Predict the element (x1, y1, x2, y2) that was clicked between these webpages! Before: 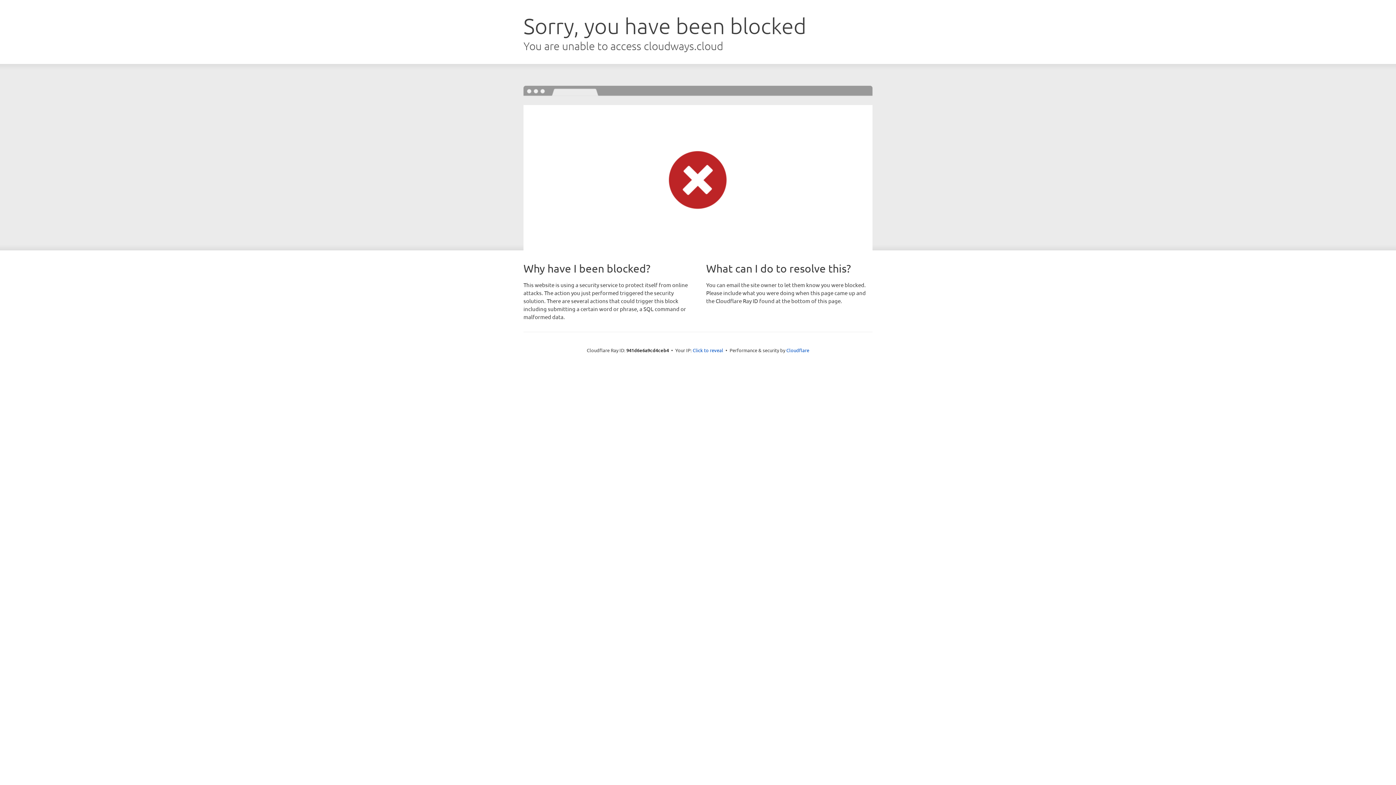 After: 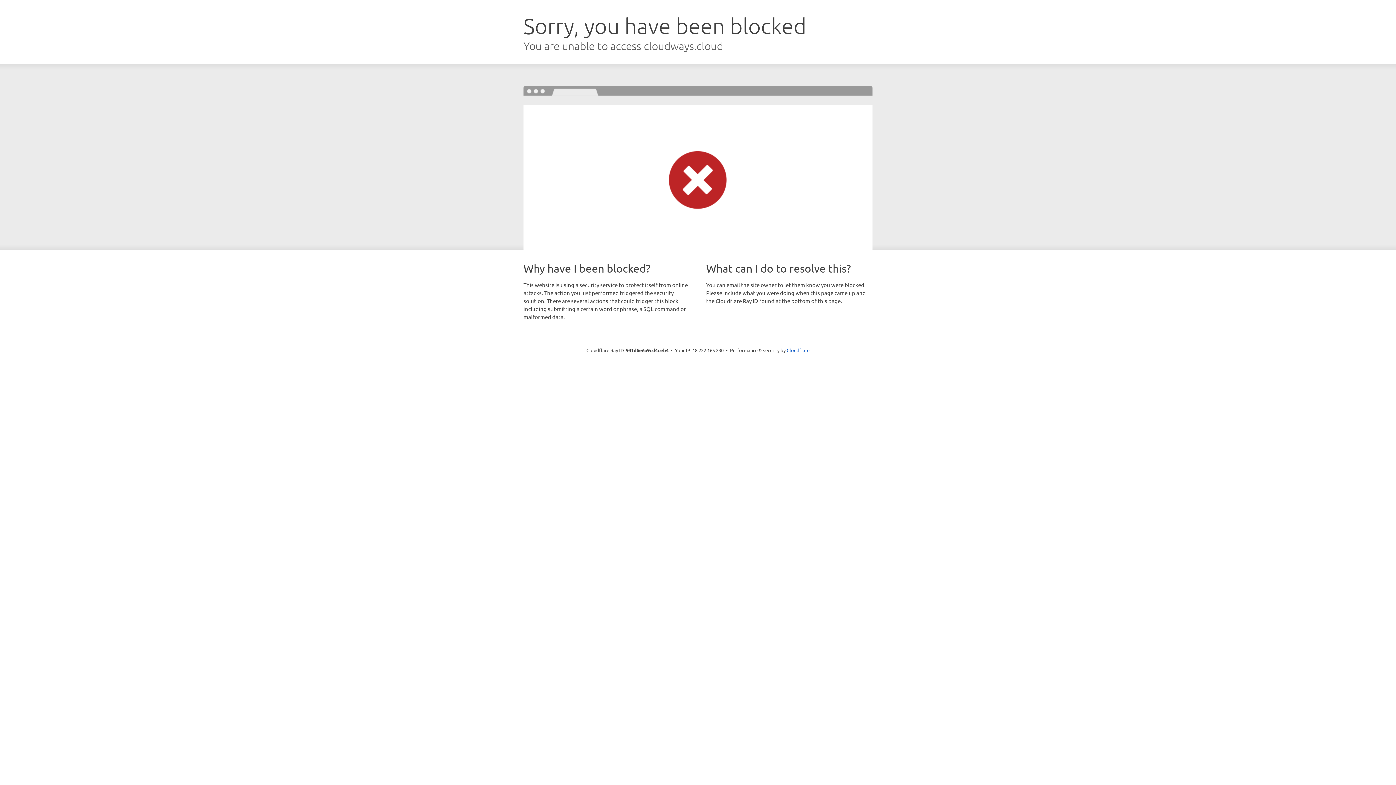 Action: label: Click to reveal bbox: (692, 346, 723, 353)